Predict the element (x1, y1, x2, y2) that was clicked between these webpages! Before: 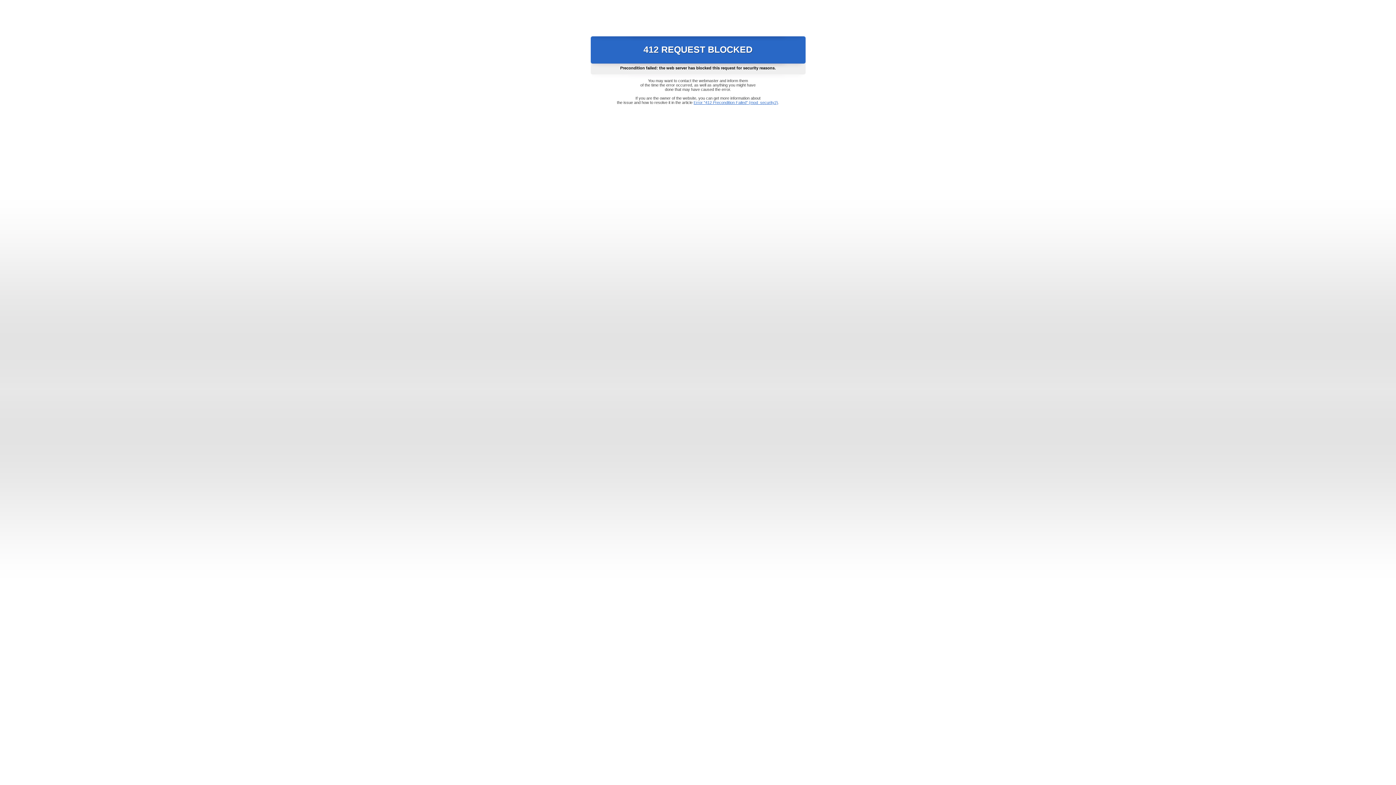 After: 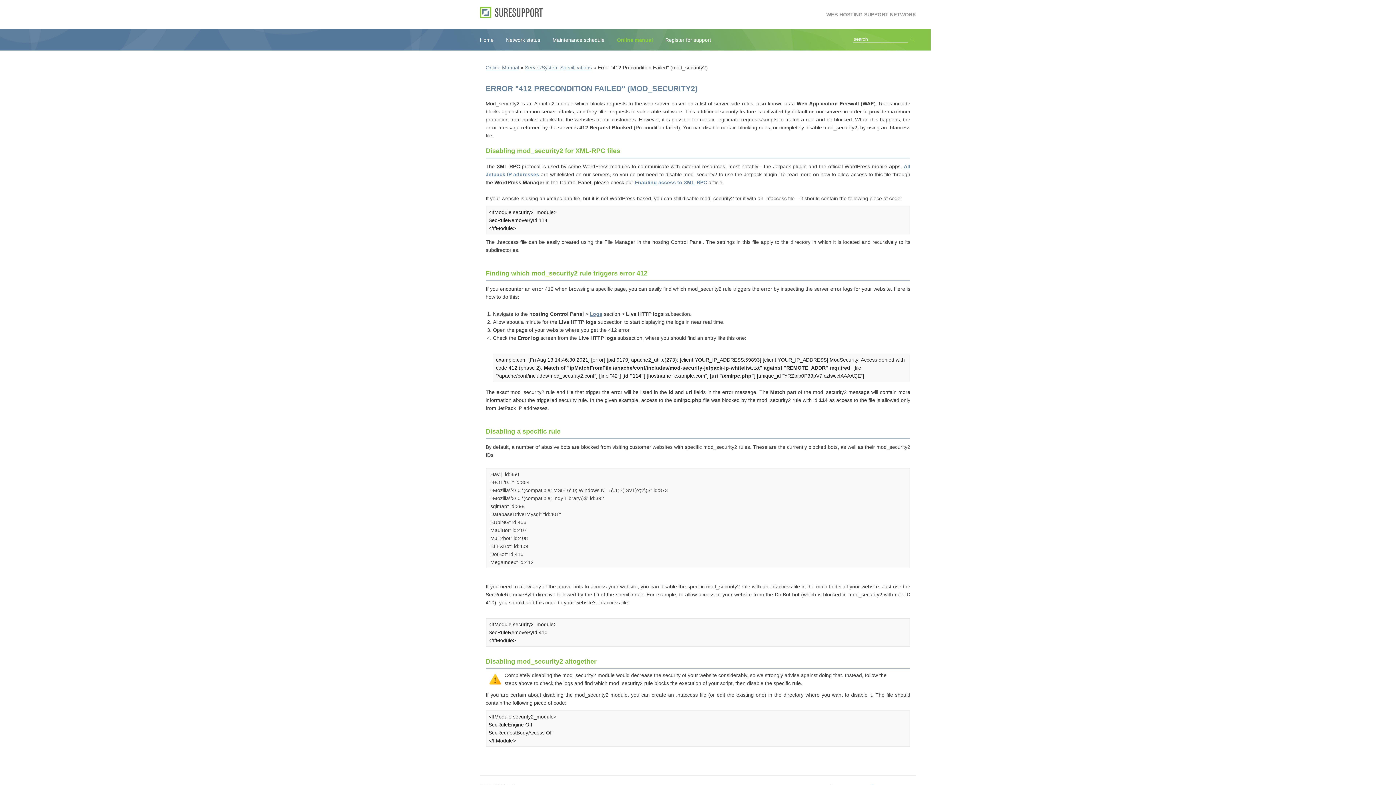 Action: label: Error "412 Precondition Failed" (mod_security2) bbox: (693, 100, 778, 104)